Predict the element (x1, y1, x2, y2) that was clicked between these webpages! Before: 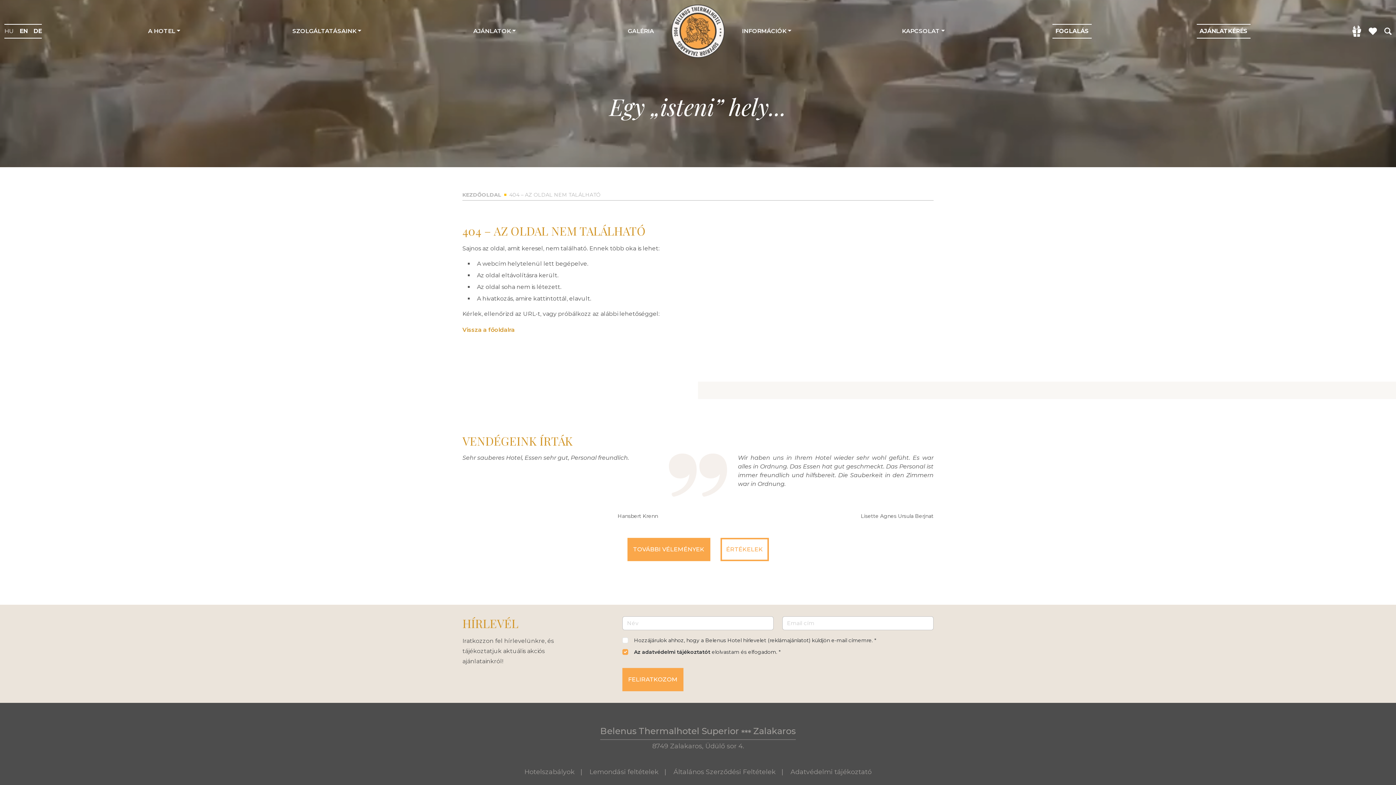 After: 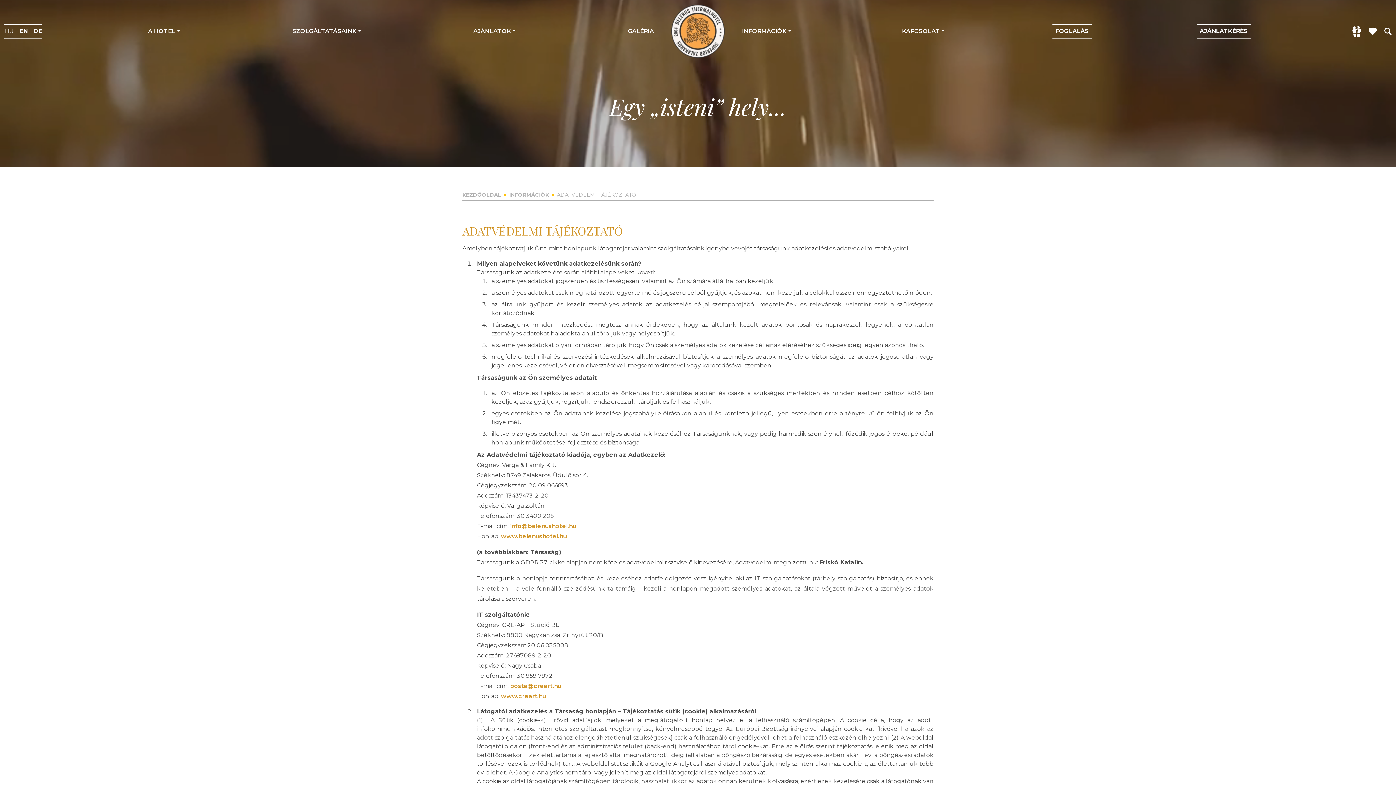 Action: bbox: (790, 768, 871, 776) label: Adatvédelmi tájékoztató